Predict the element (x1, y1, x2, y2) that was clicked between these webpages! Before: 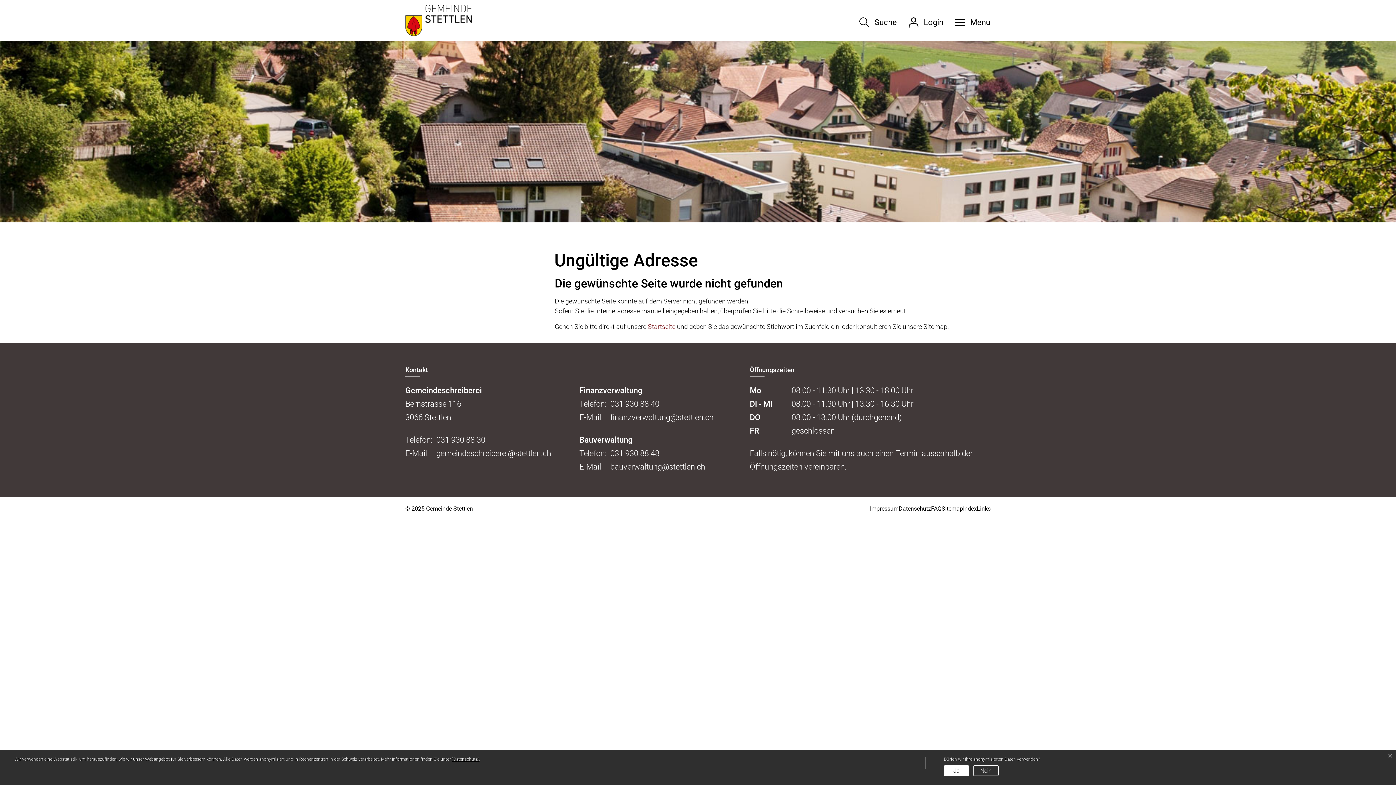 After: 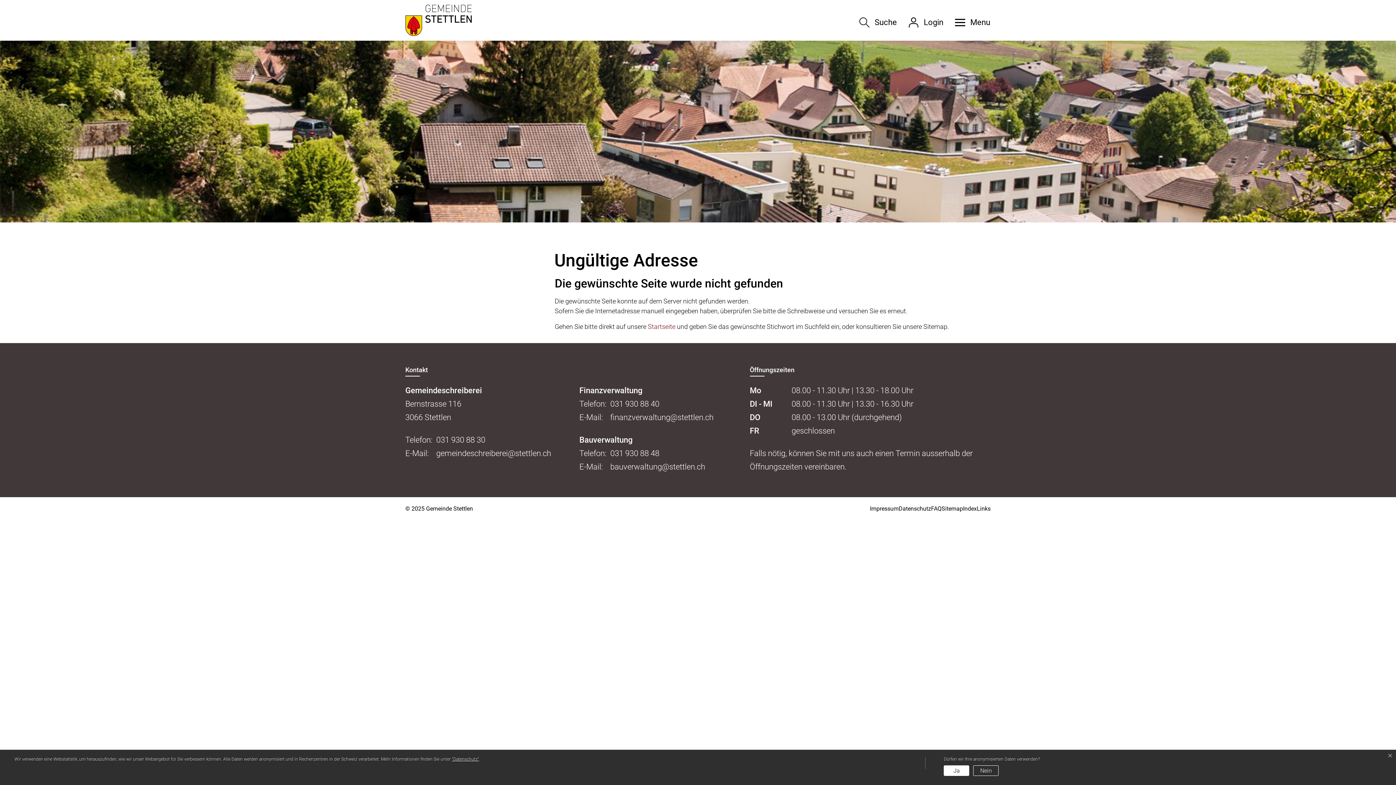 Action: label: finanzverwaltung@stettlen.ch bbox: (610, 413, 713, 422)